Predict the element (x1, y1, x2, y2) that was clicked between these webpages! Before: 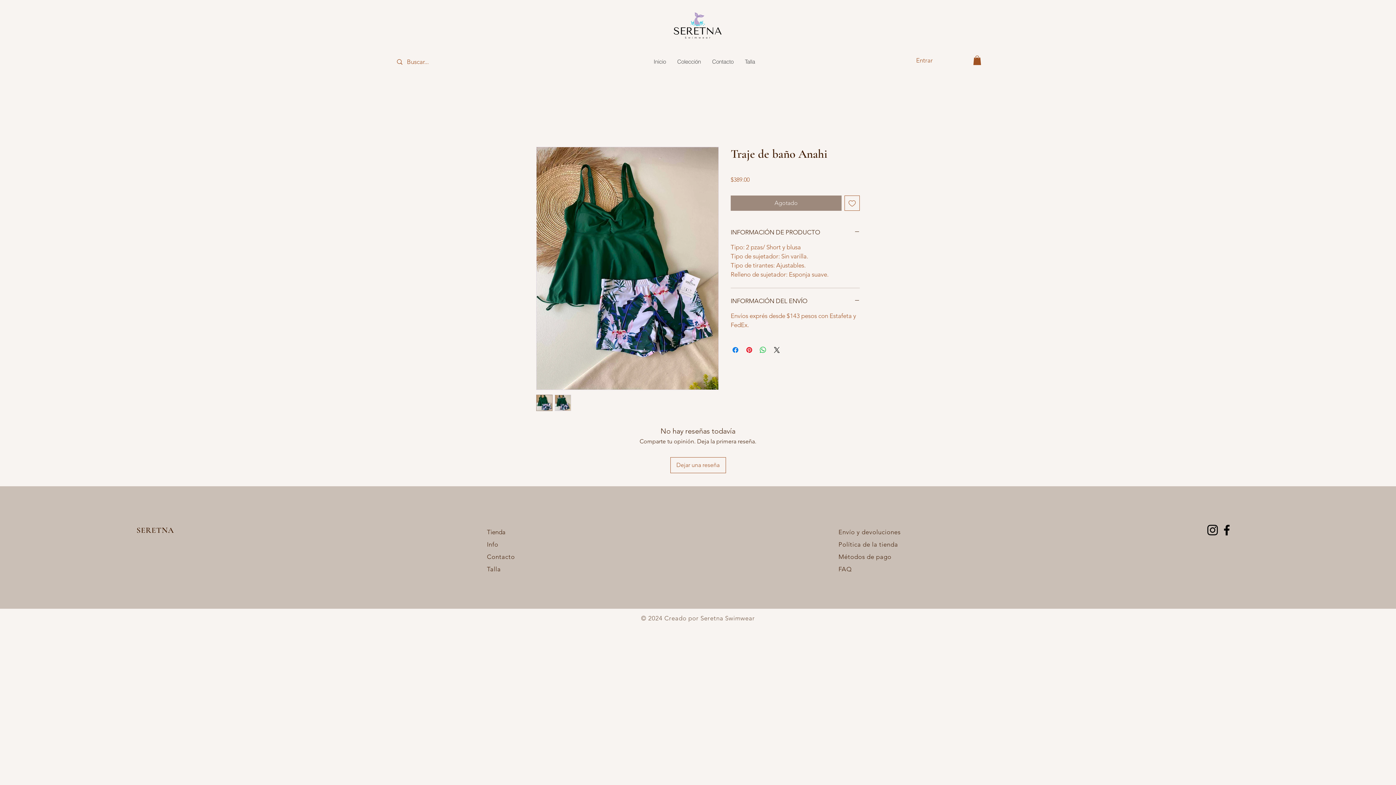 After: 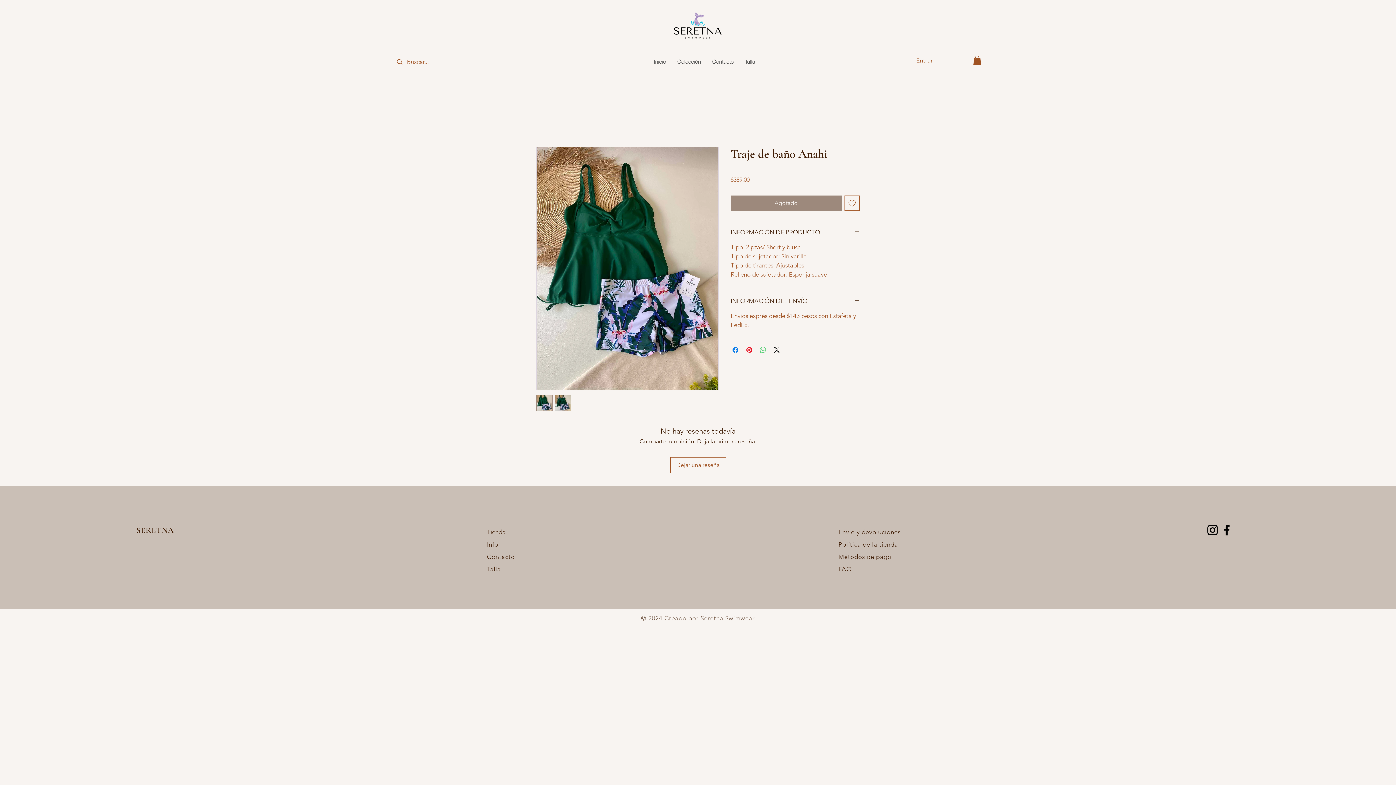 Action: bbox: (758, 345, 767, 354) label: Compartir en WhatsApp